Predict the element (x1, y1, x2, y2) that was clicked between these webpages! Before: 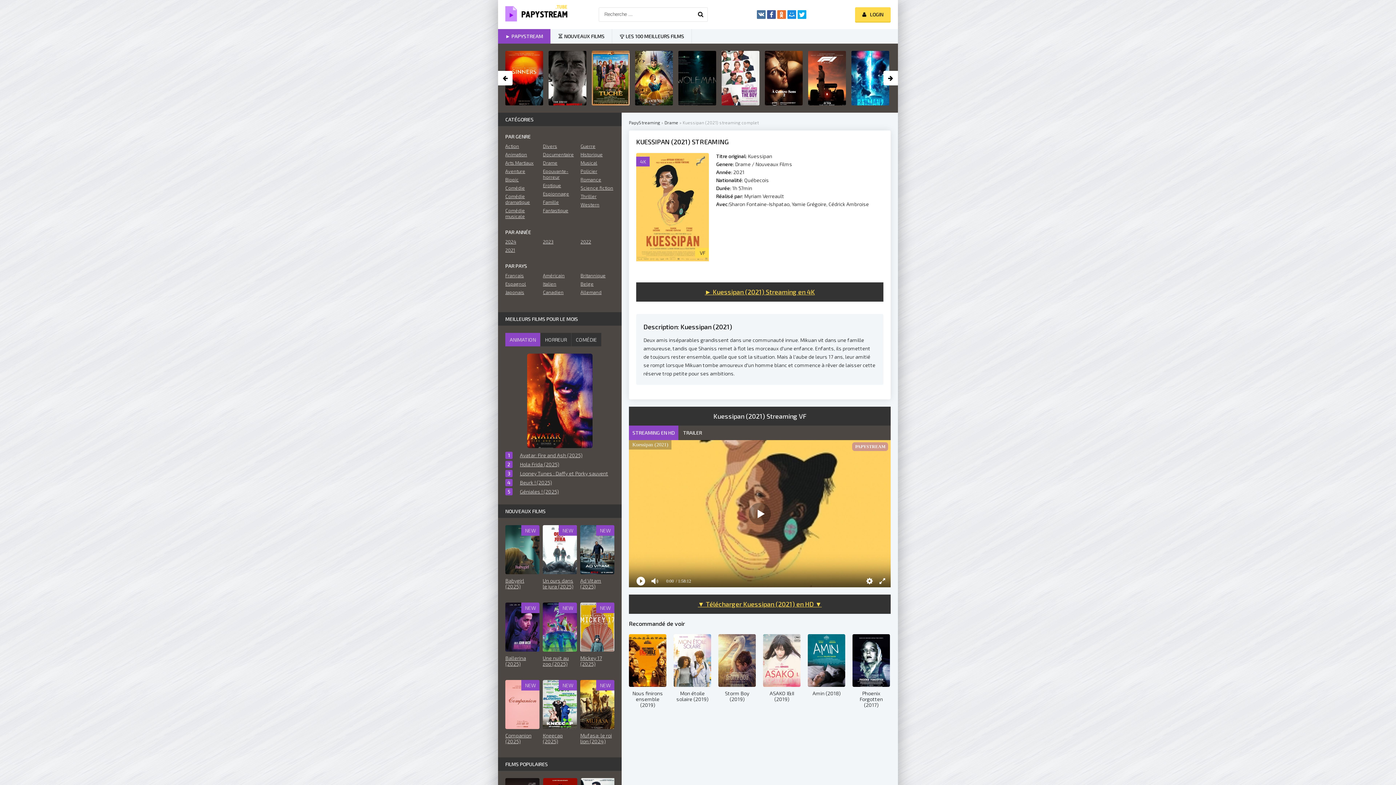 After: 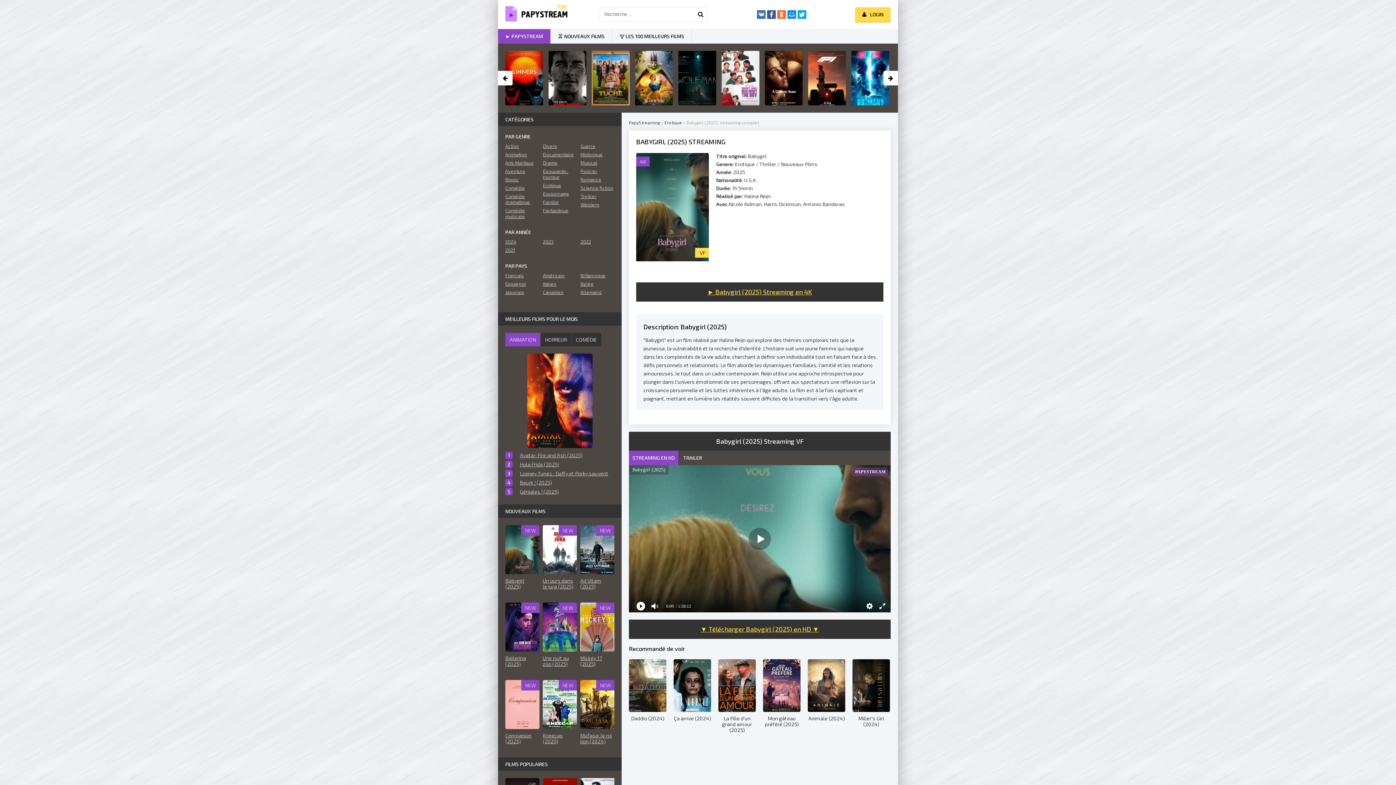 Action: bbox: (505, 525, 539, 595) label: NEW
Babygirl (2025)